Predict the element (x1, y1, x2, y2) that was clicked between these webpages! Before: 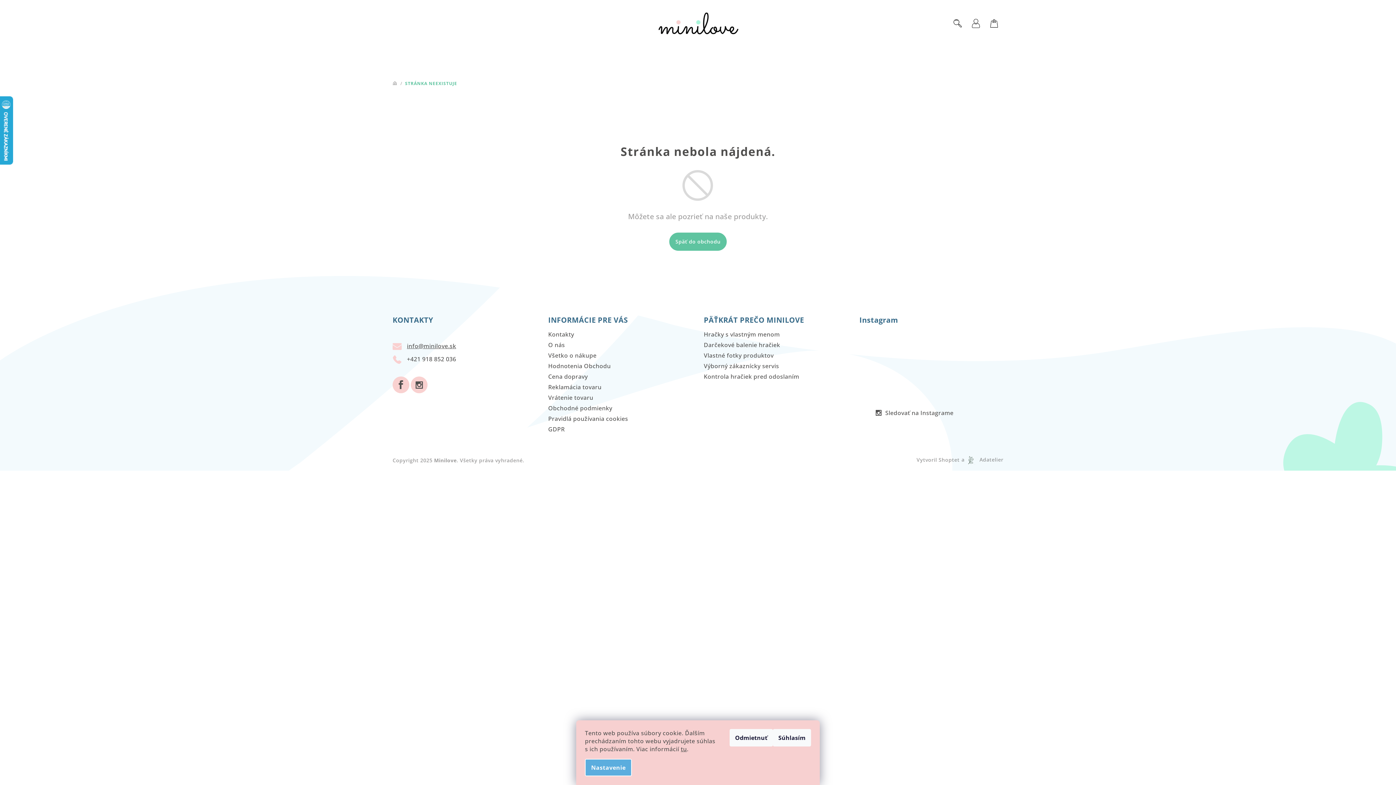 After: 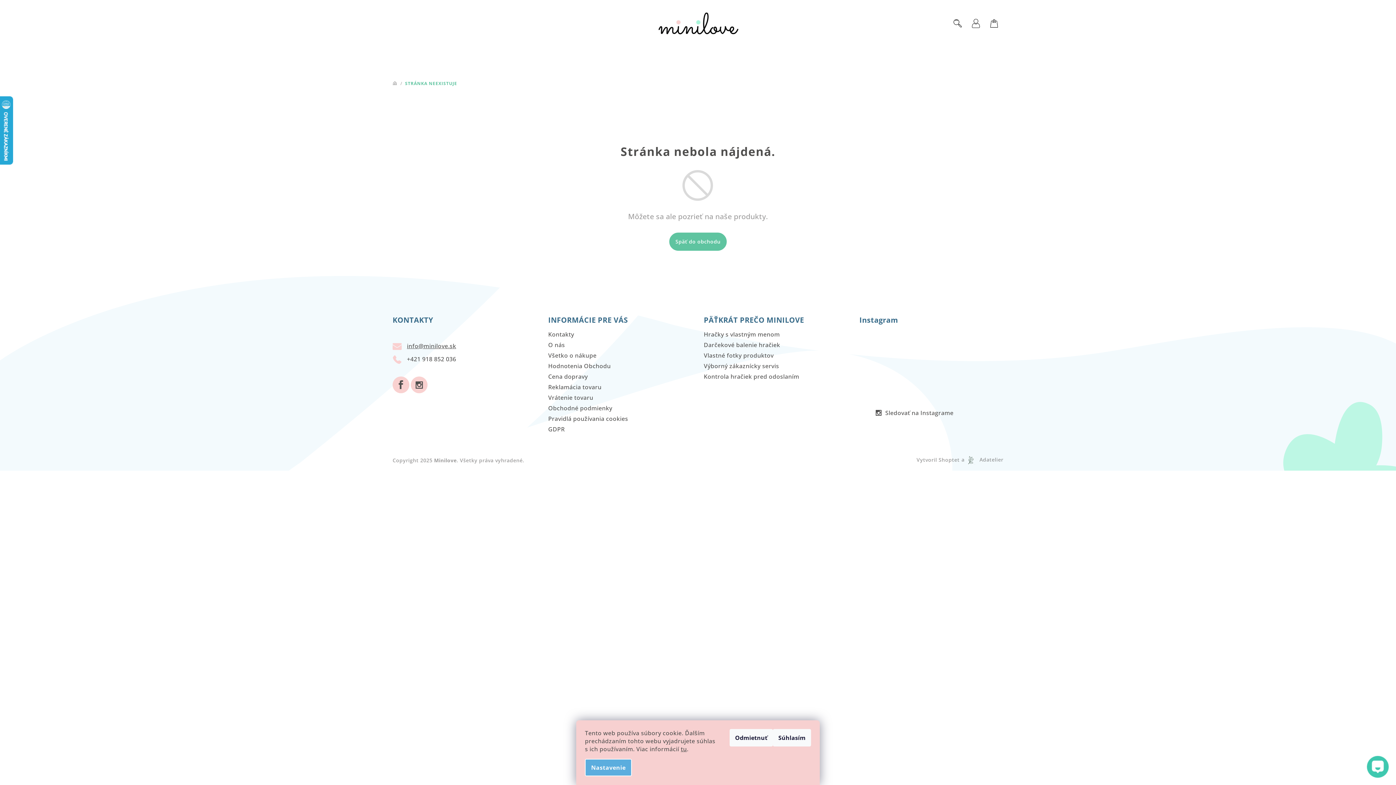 Action: bbox: (916, 456, 959, 463) label: Vytvoril Shoptet